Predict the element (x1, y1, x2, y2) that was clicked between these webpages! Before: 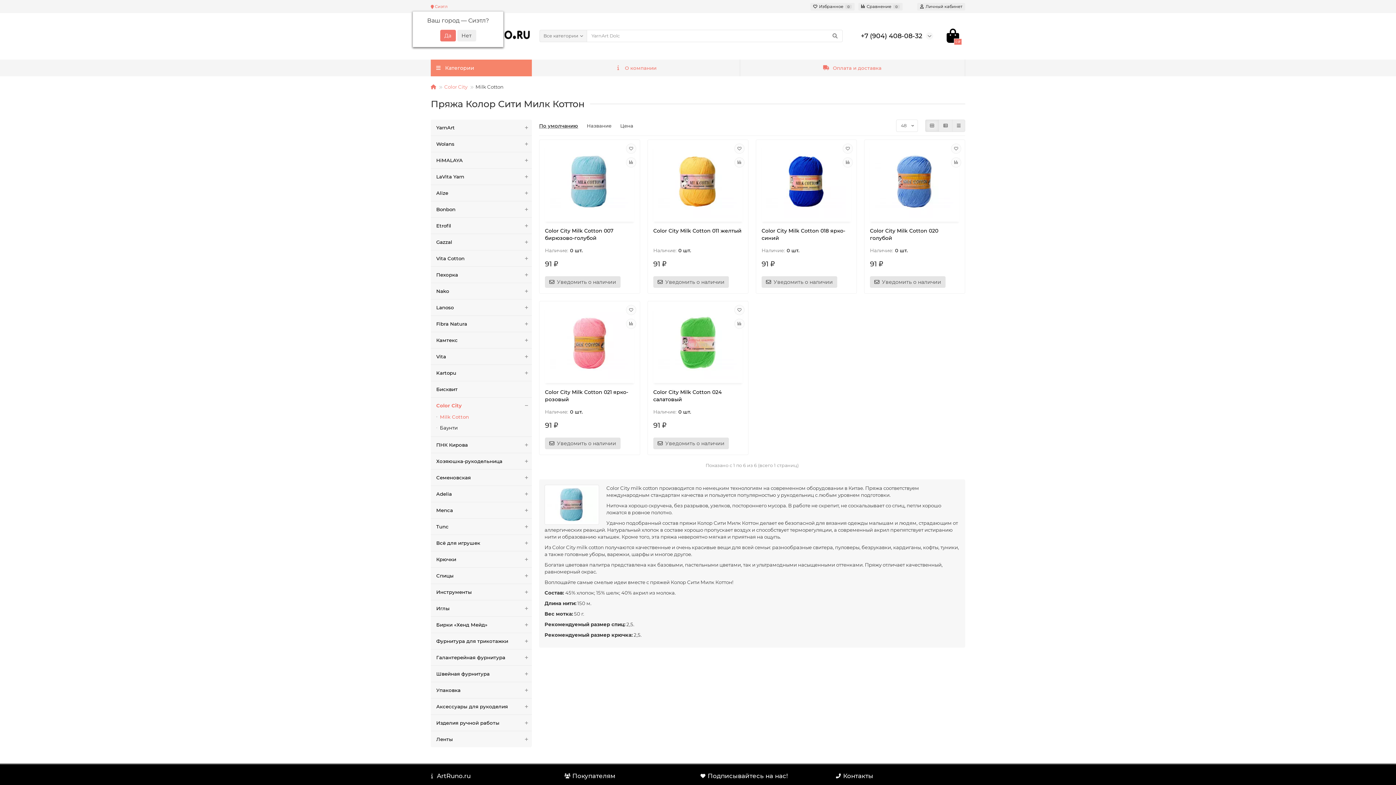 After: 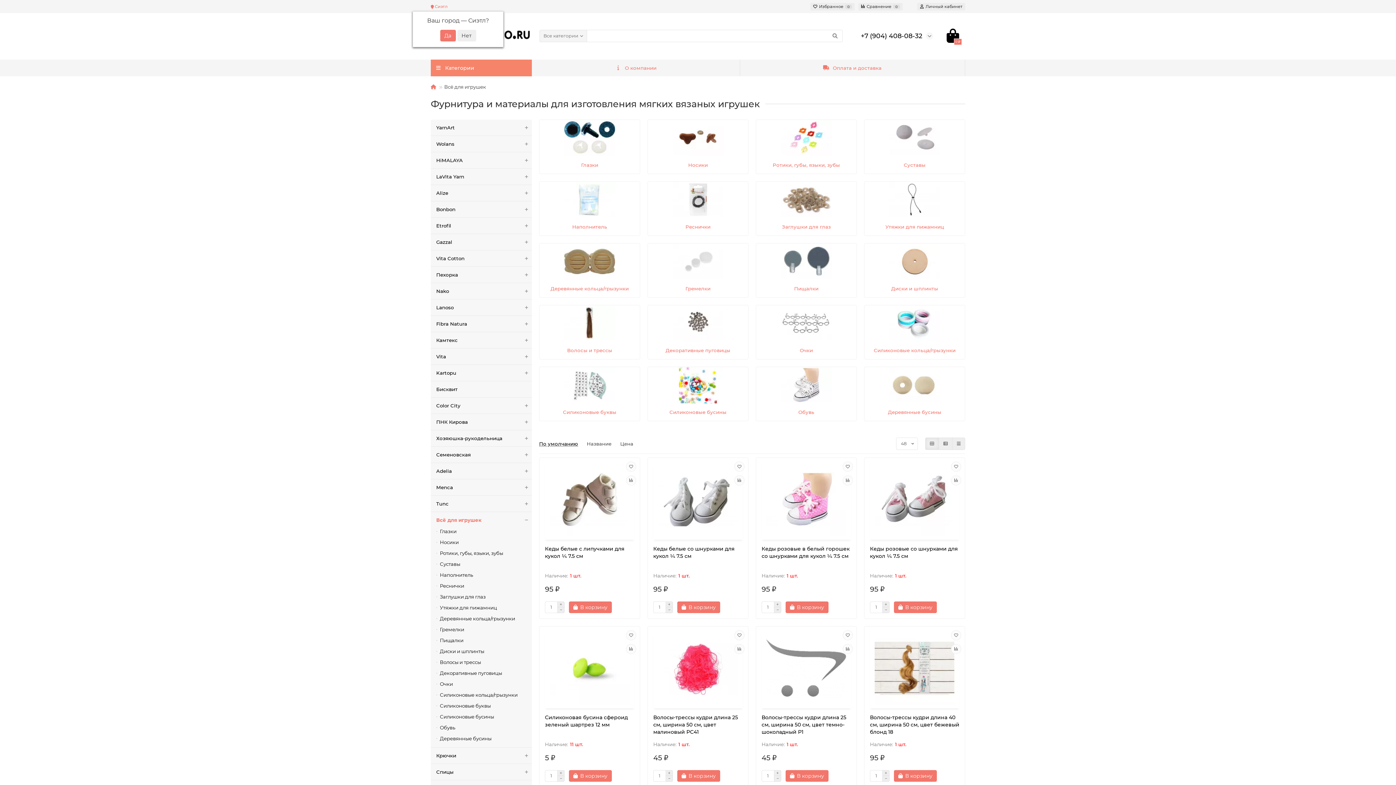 Action: label: Всё для игрушек bbox: (430, 535, 532, 551)